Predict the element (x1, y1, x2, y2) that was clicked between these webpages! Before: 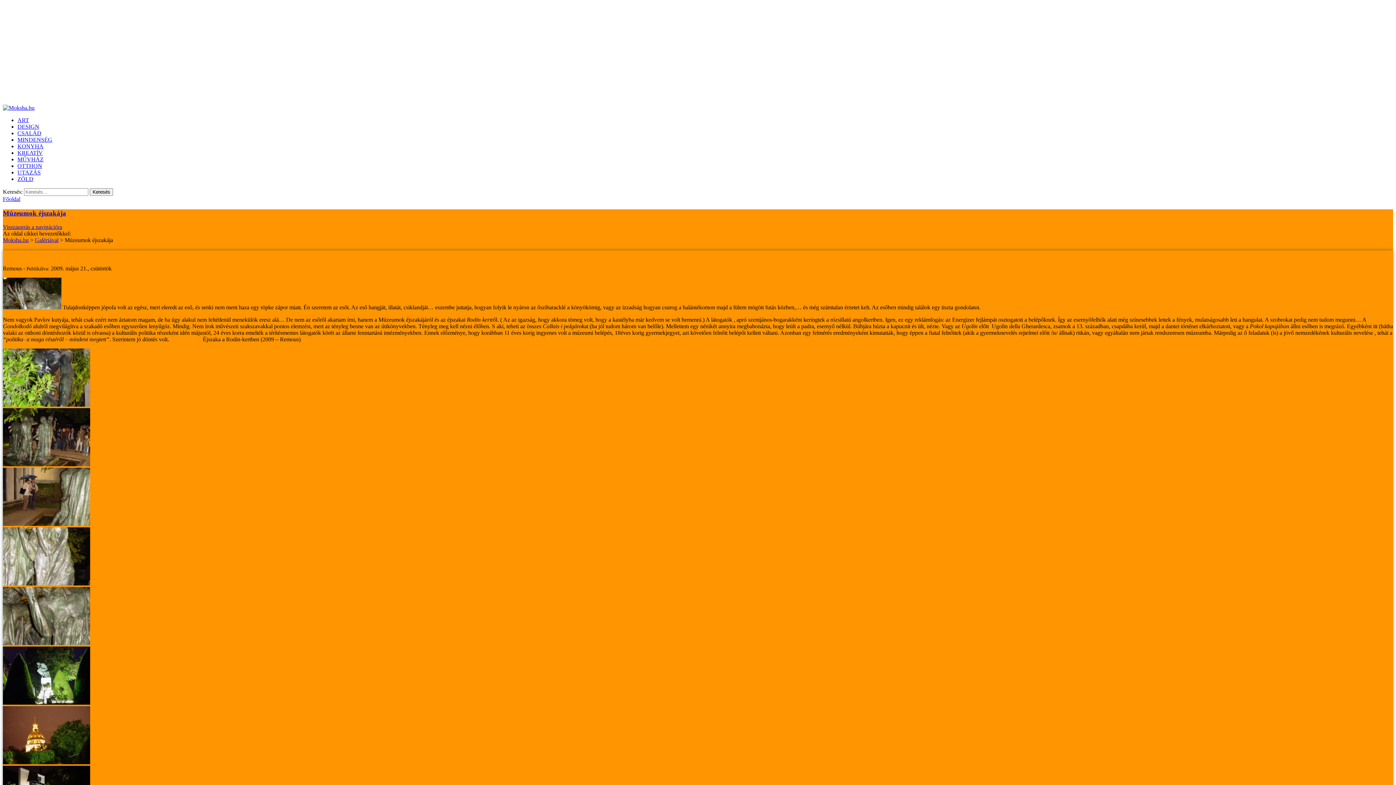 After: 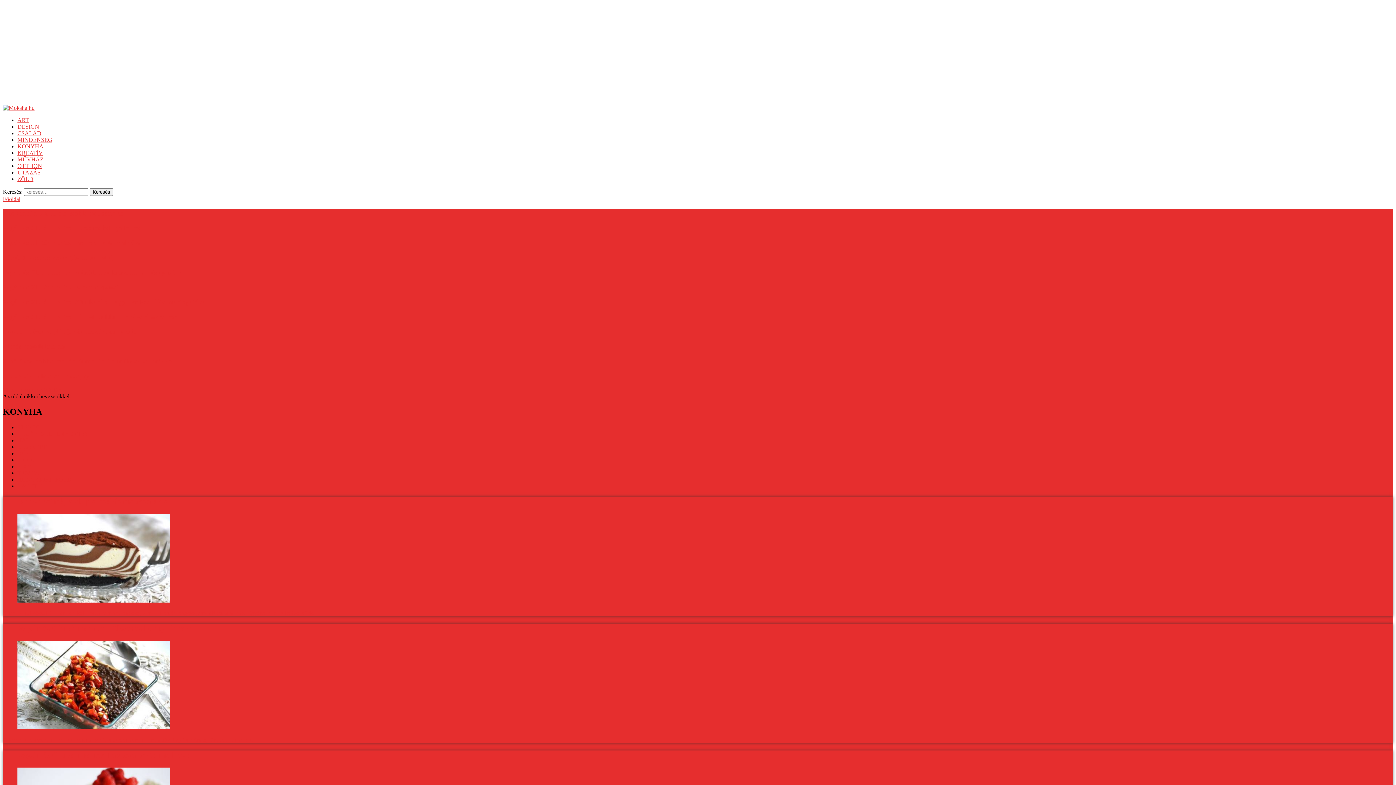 Action: bbox: (17, 143, 43, 149) label: KONYHA